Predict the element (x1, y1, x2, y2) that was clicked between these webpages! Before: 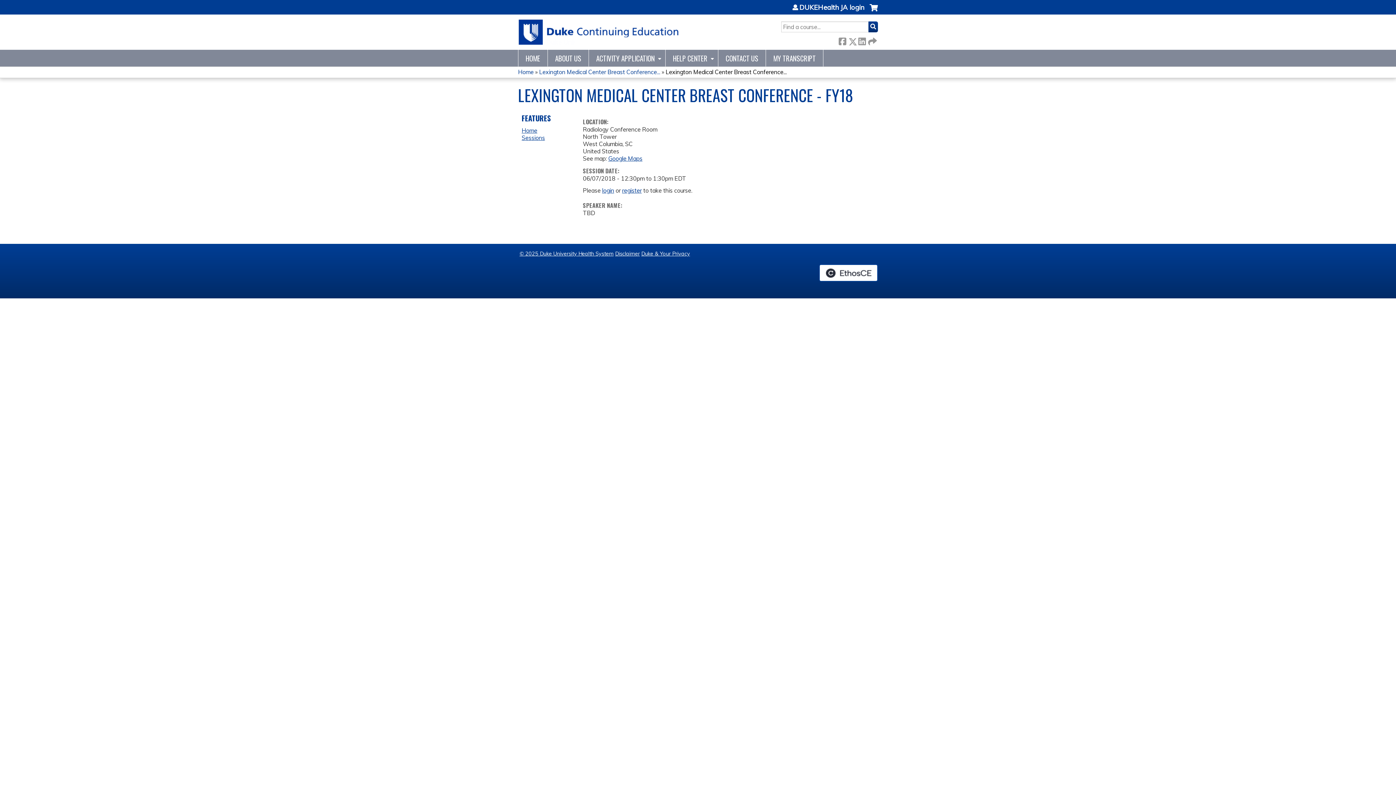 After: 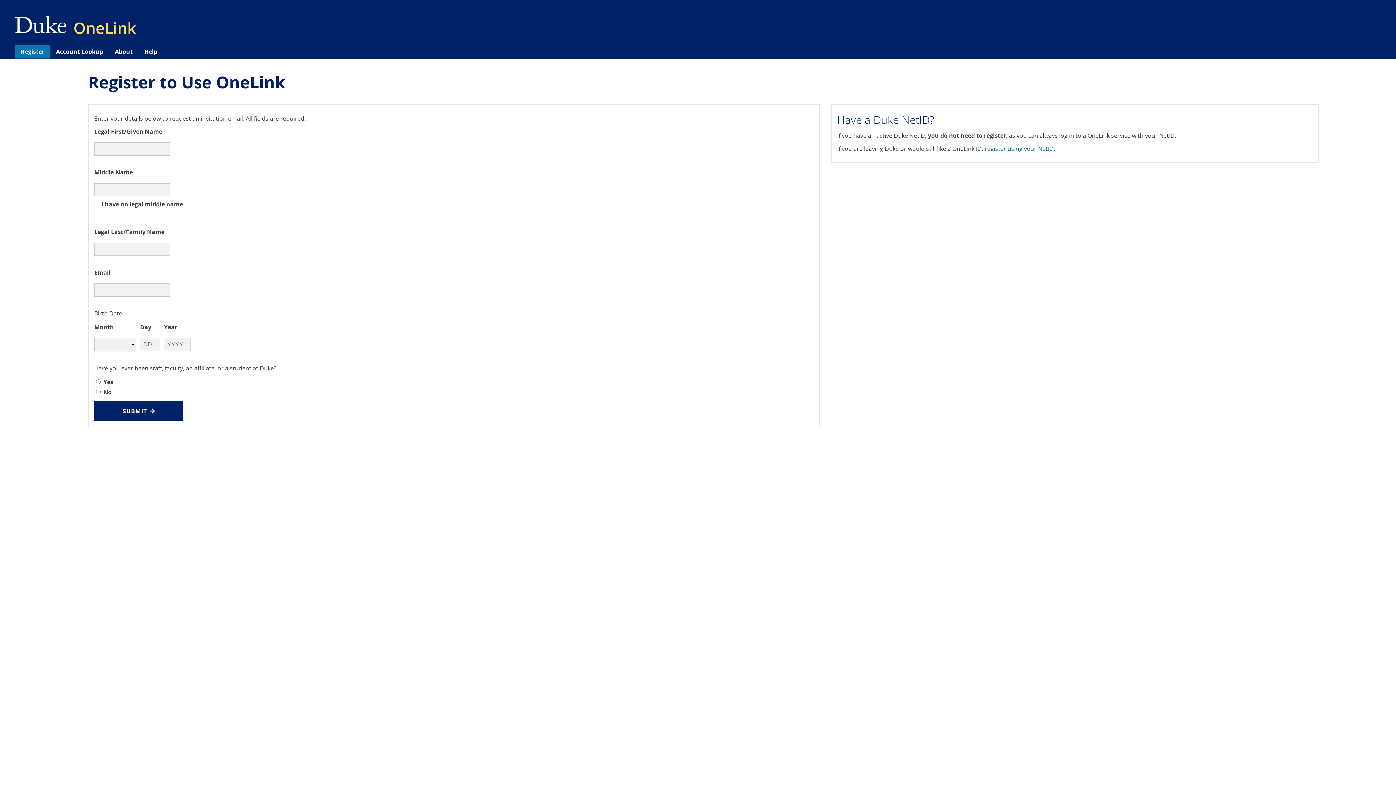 Action: bbox: (622, 186, 641, 194) label: register